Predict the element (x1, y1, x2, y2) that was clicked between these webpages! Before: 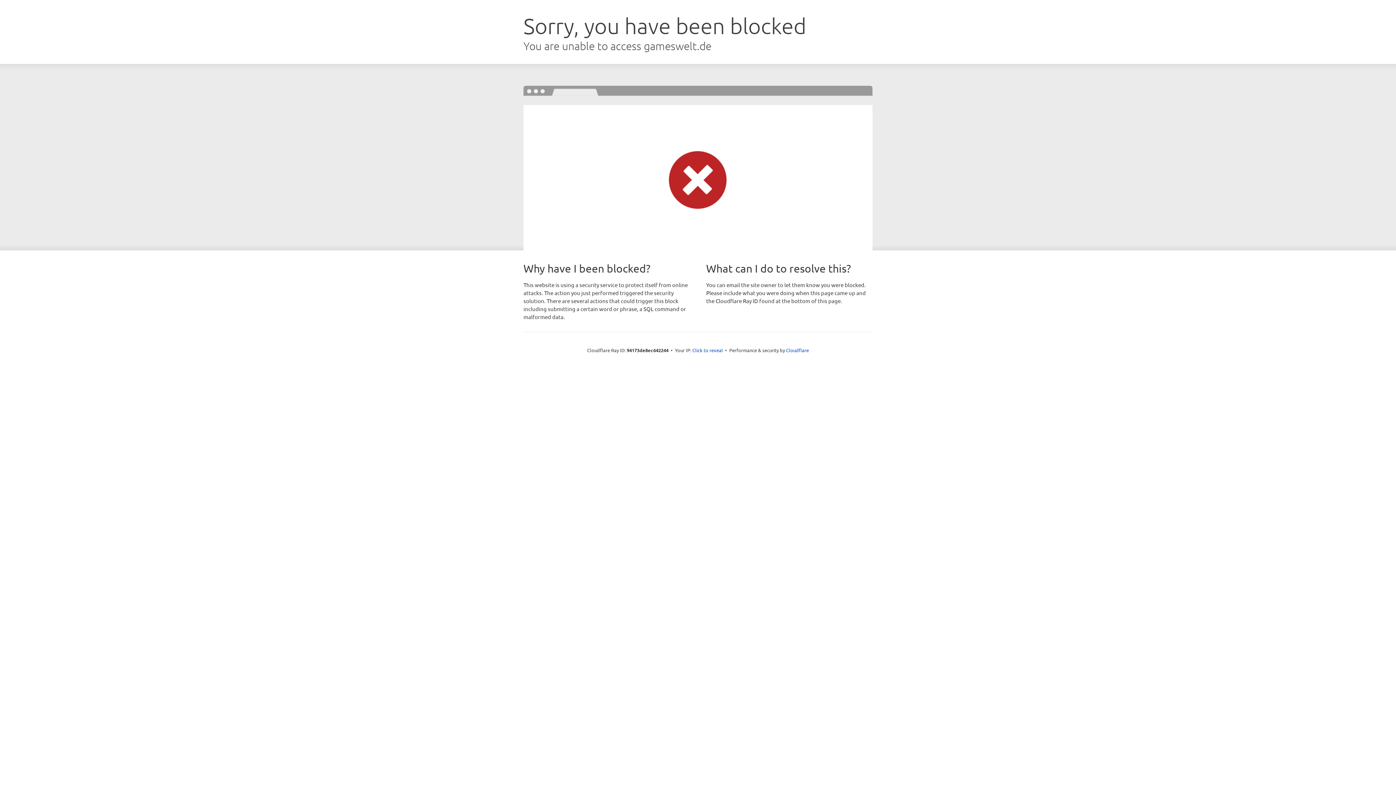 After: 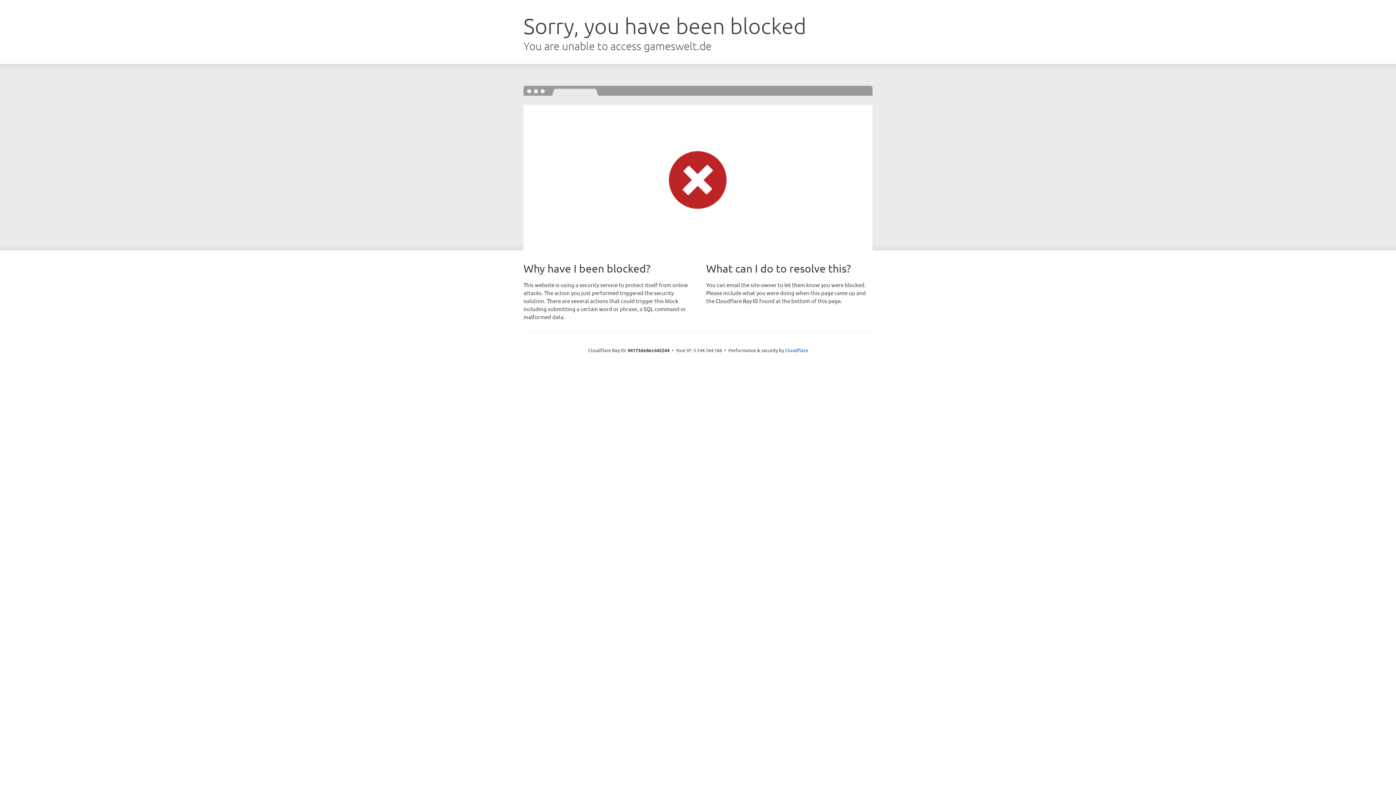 Action: label: Click to reveal bbox: (692, 346, 723, 353)